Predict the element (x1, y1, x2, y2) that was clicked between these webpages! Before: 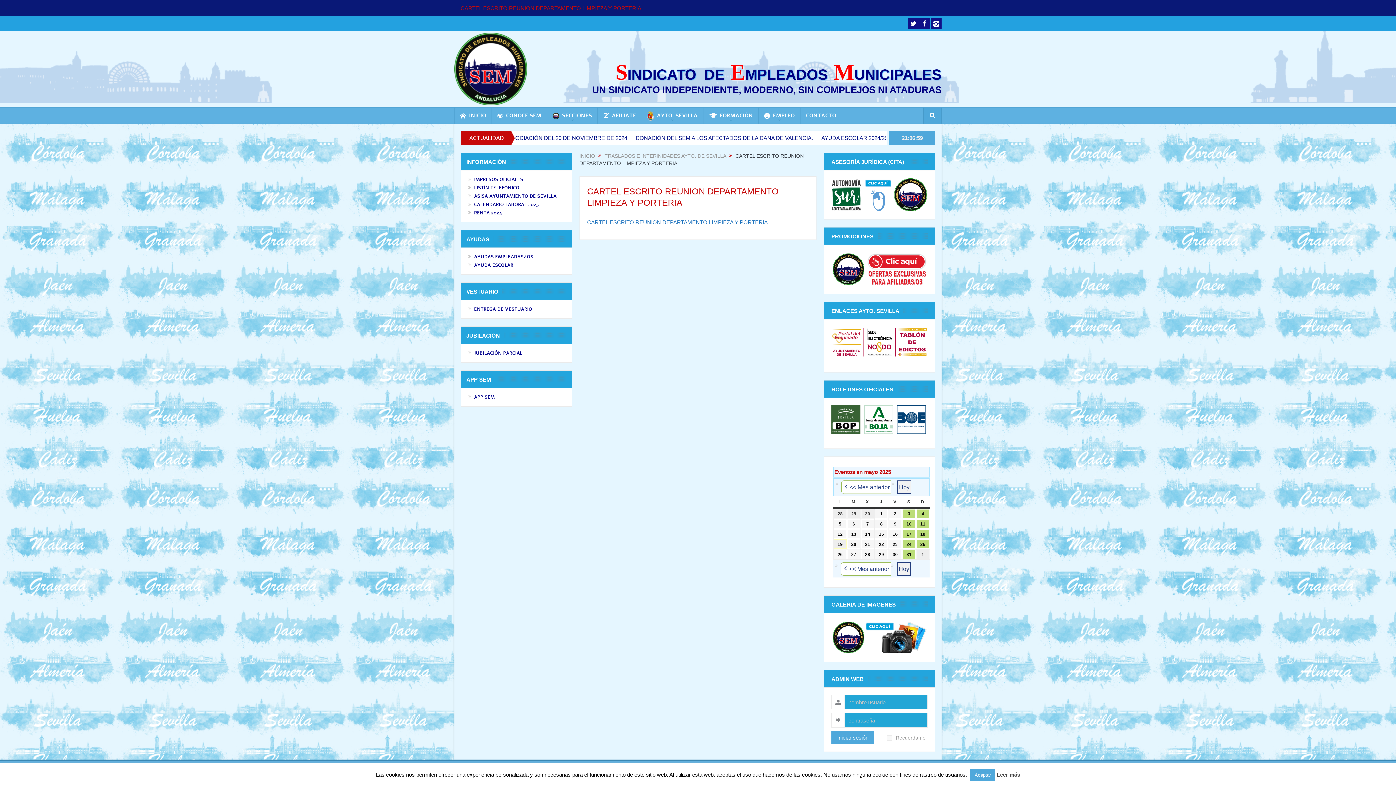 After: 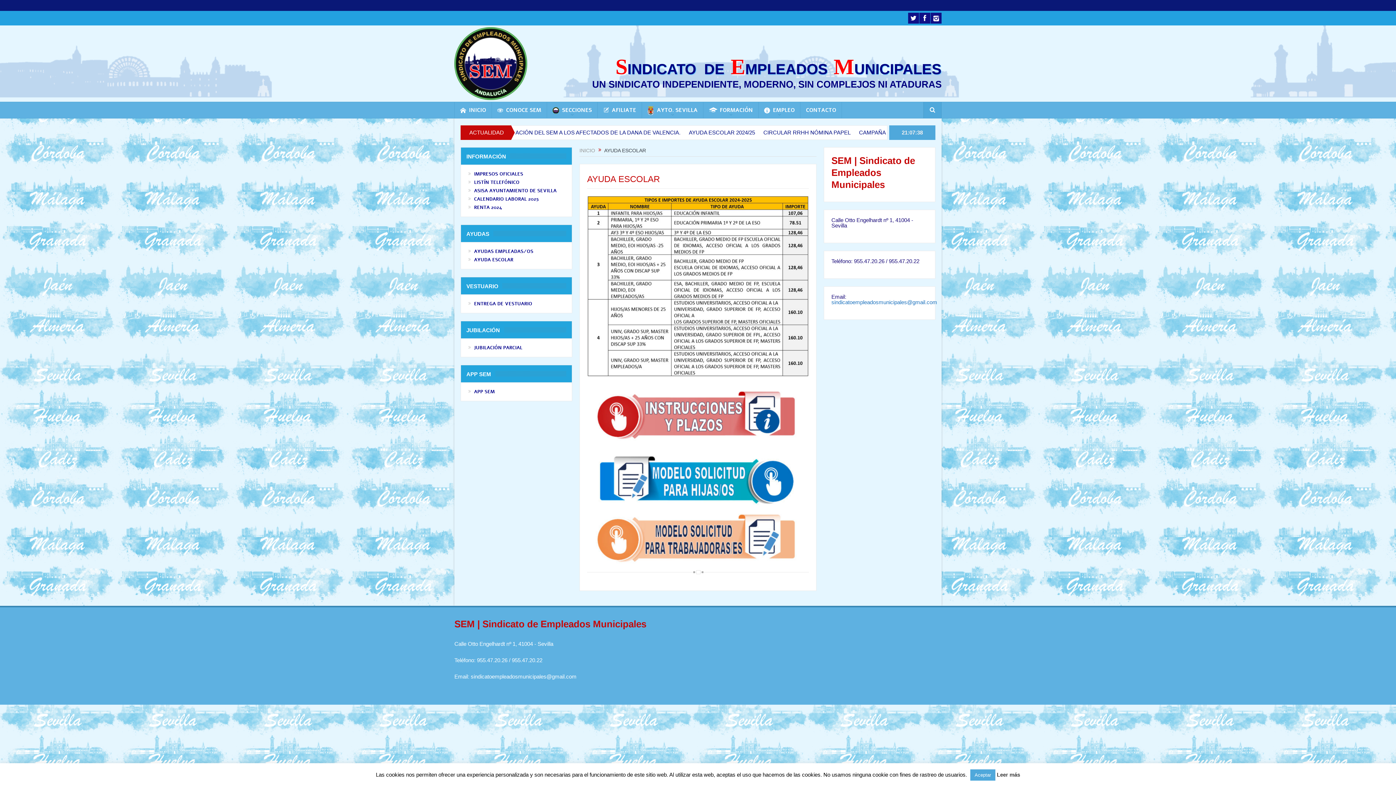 Action: bbox: (474, 262, 513, 268) label: AYUDA ESCOLAR